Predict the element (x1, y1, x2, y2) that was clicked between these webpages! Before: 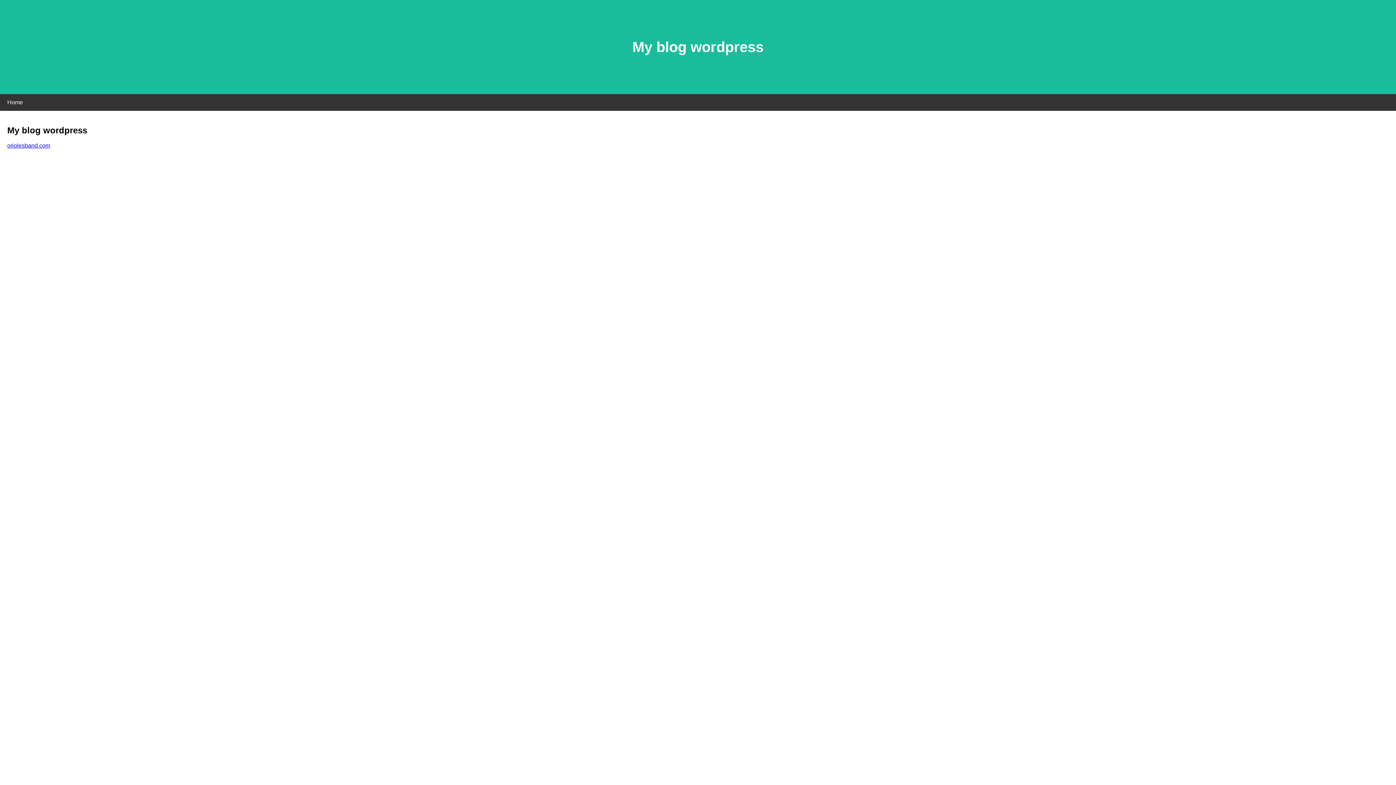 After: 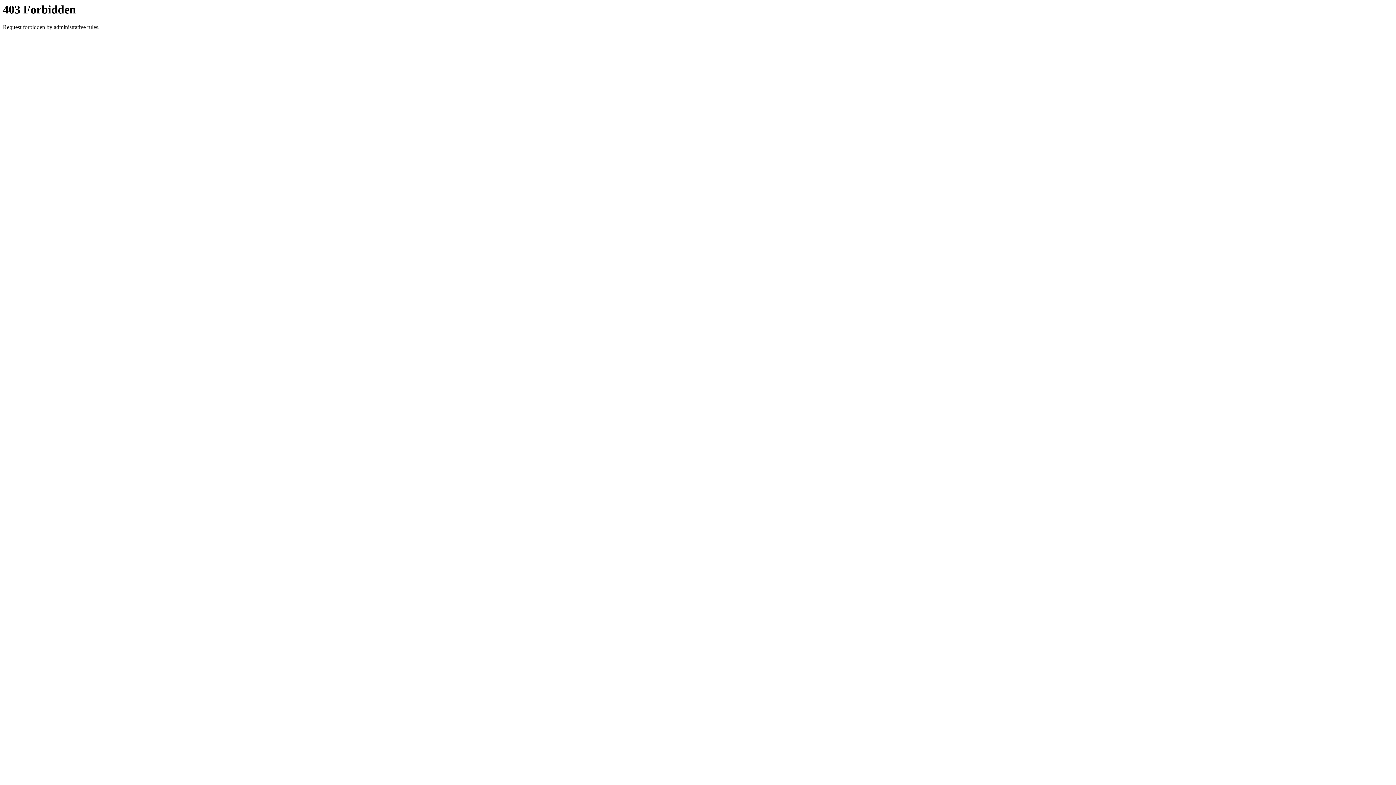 Action: label: oriolesband.com bbox: (7, 142, 50, 148)